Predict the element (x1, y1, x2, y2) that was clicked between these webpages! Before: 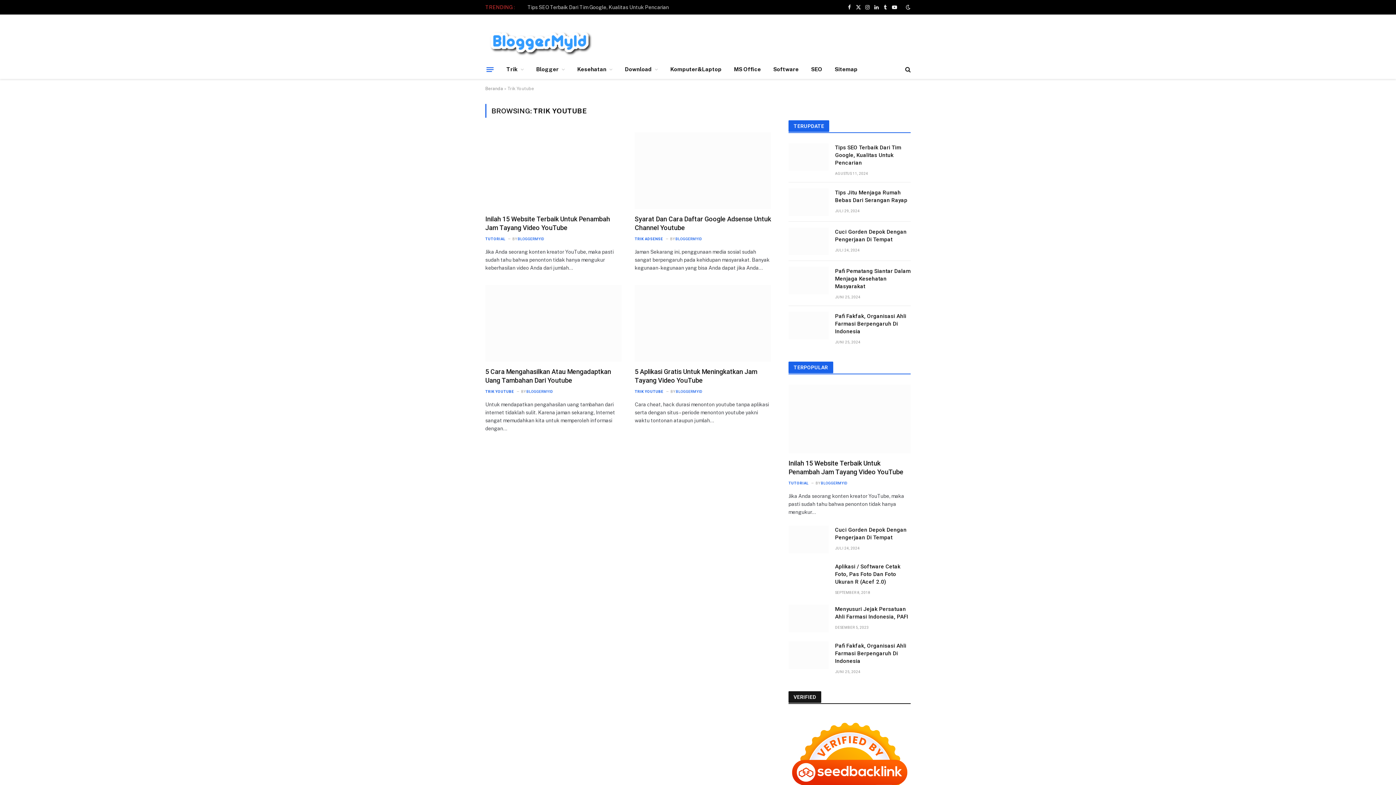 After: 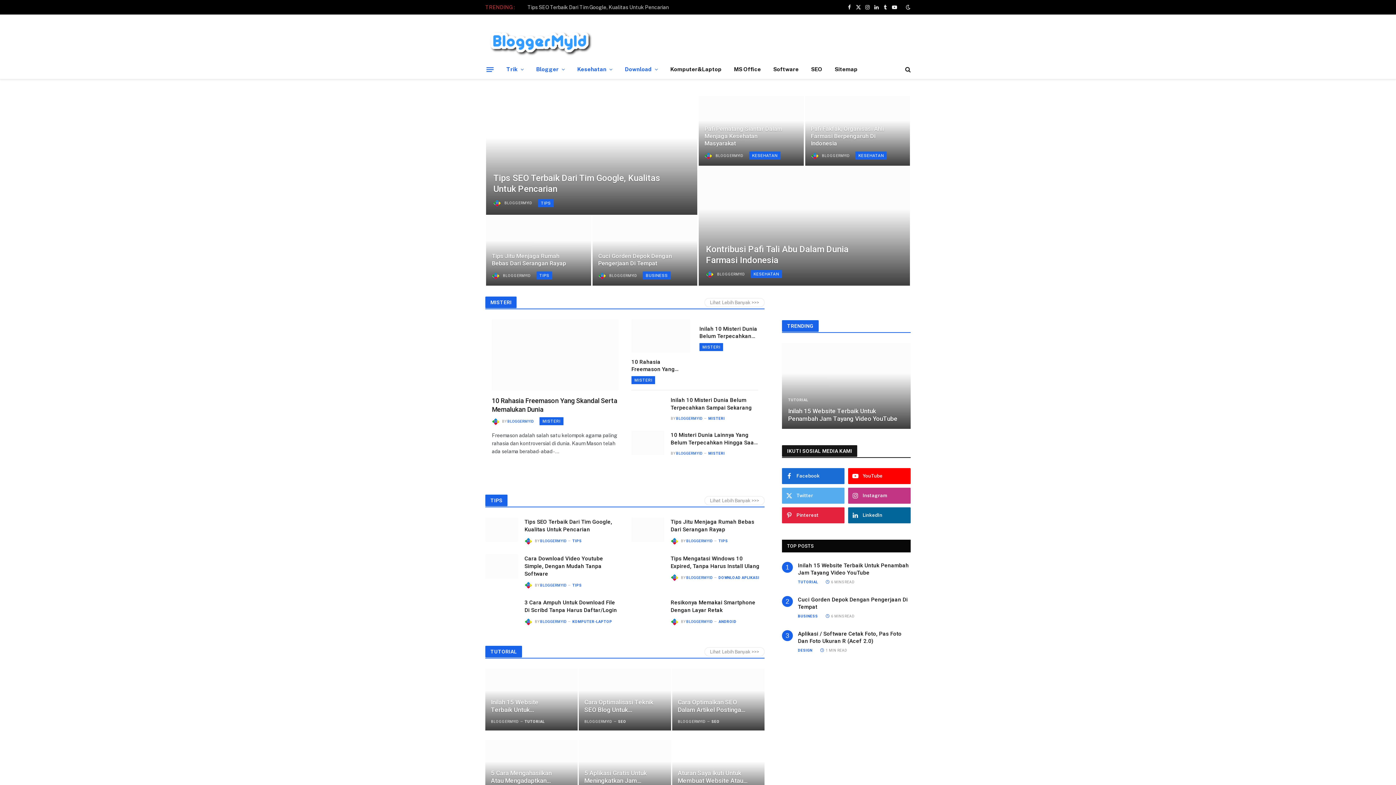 Action: bbox: (485, 20, 594, 60)